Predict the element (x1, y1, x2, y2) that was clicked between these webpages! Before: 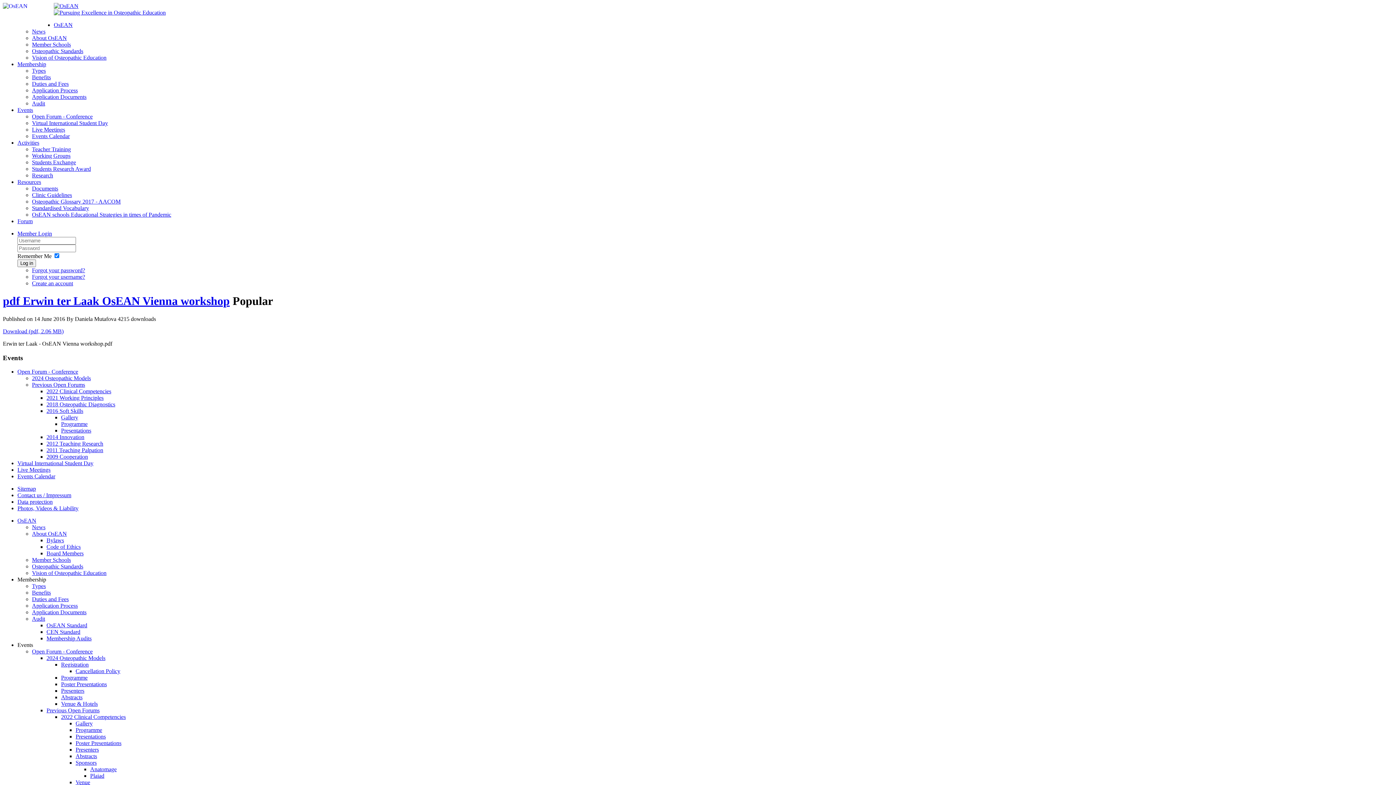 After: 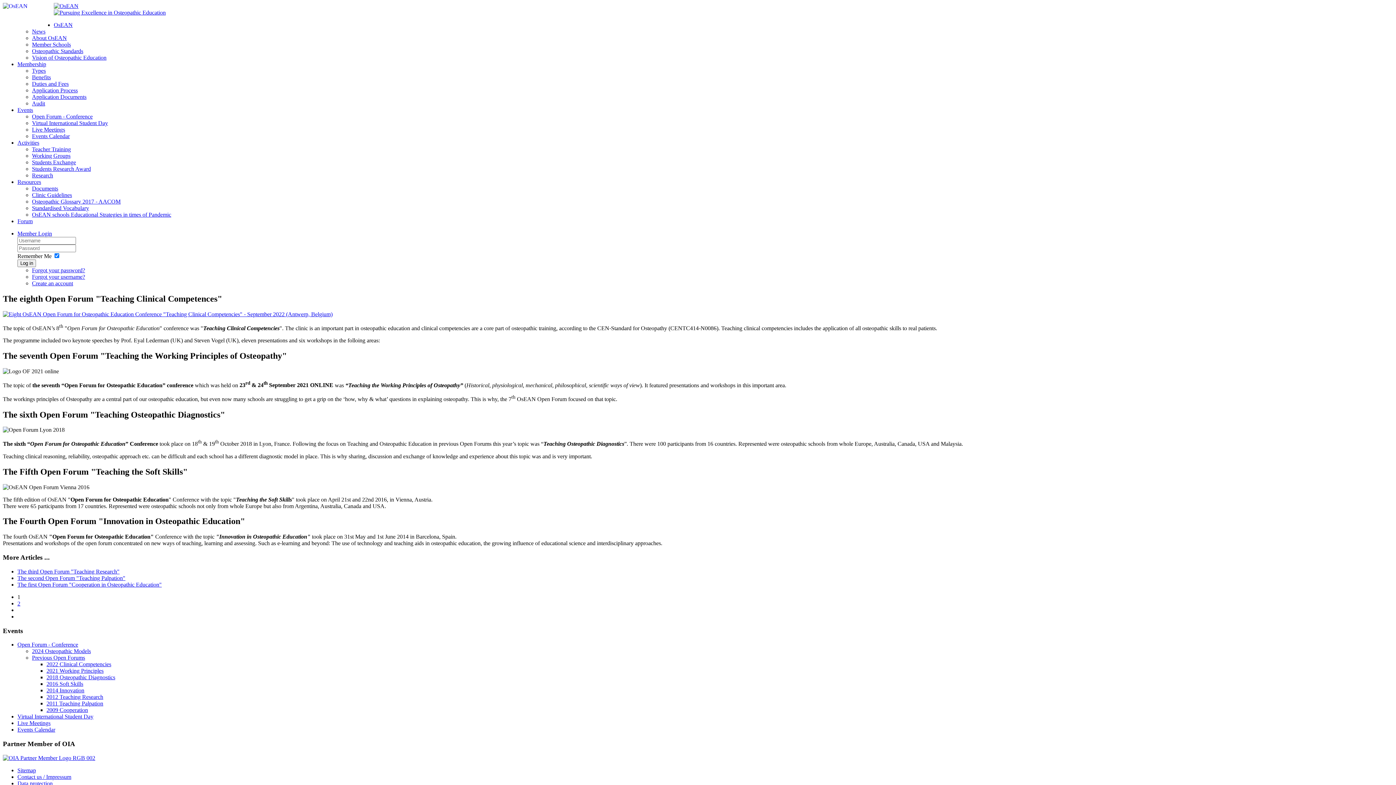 Action: label: Previous Open Forums bbox: (46, 707, 99, 713)